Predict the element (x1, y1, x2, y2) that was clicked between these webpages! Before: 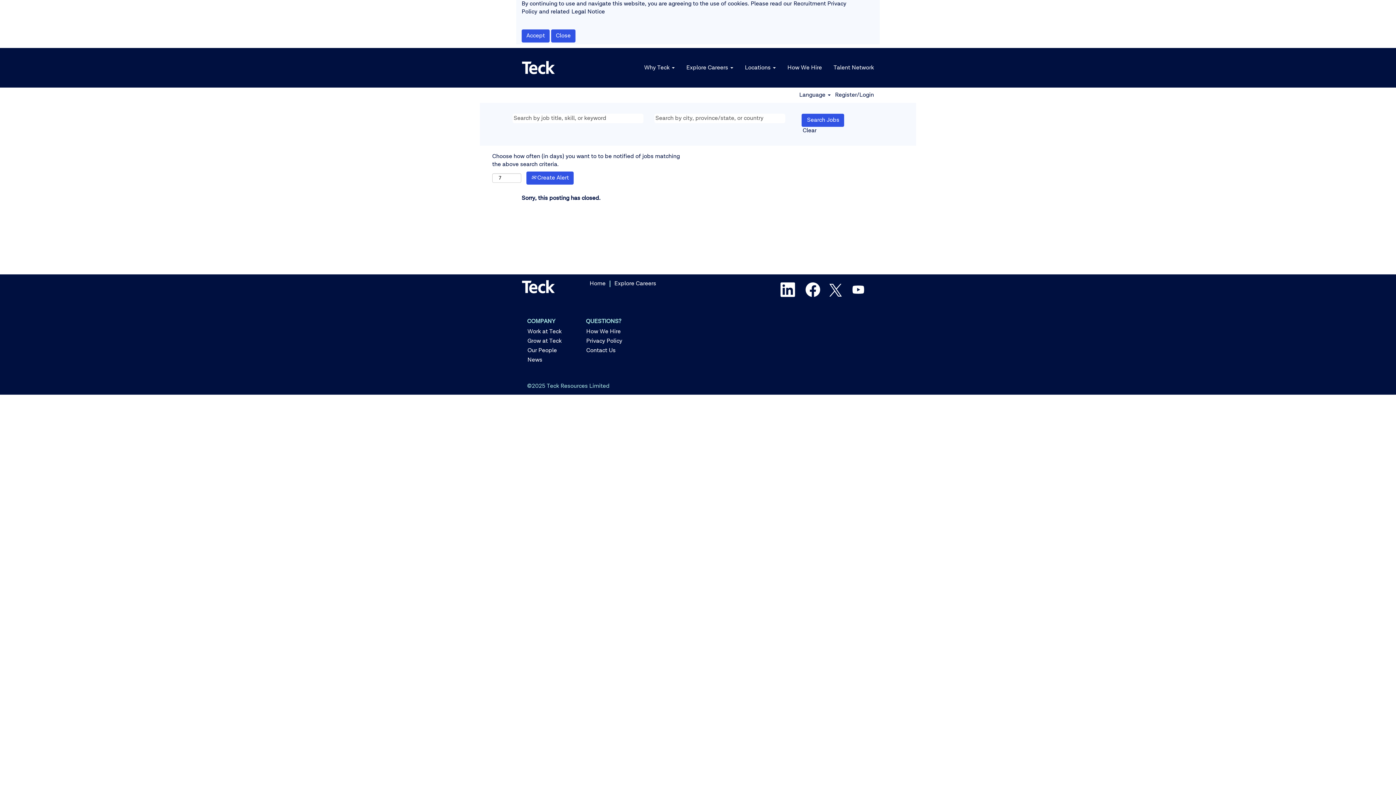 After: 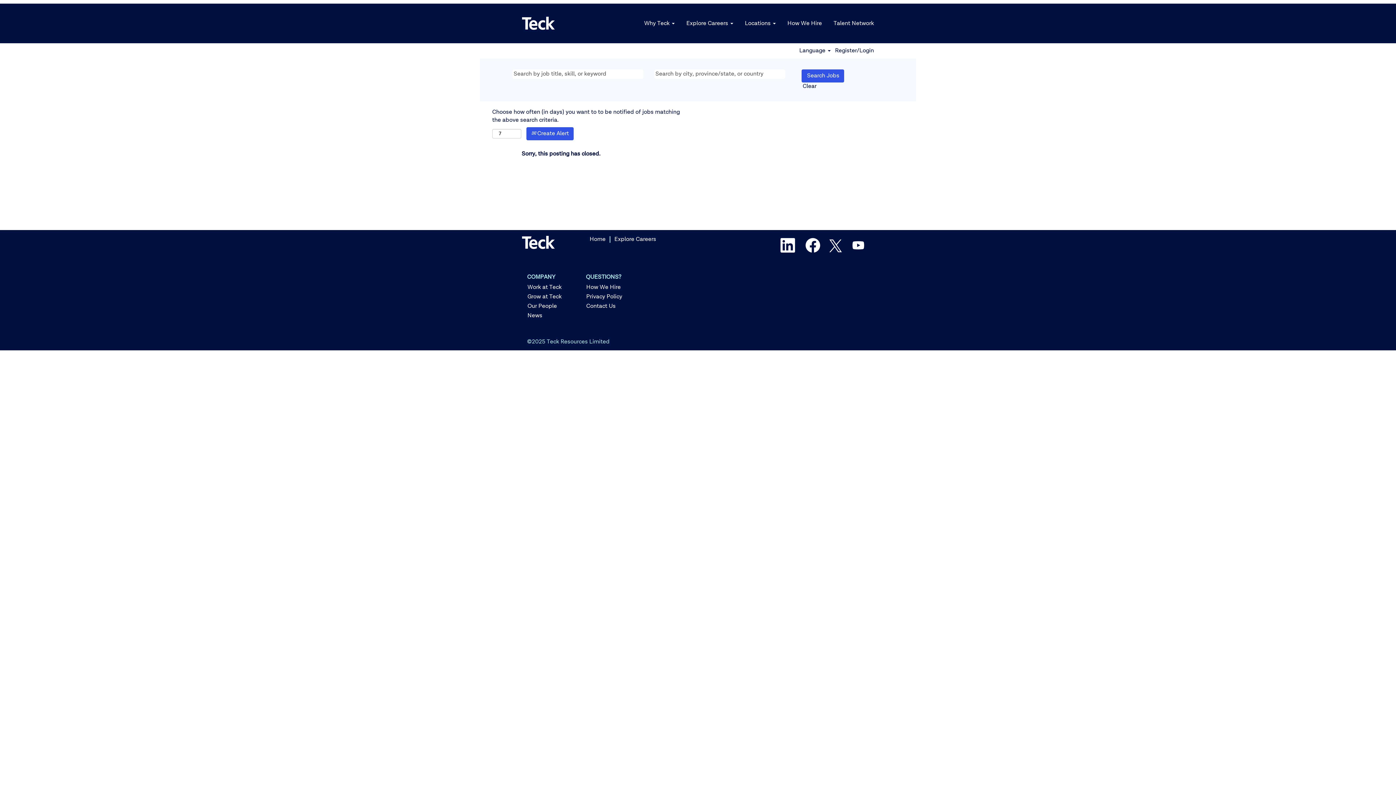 Action: bbox: (551, 29, 575, 42) label: Close Cookies Notice